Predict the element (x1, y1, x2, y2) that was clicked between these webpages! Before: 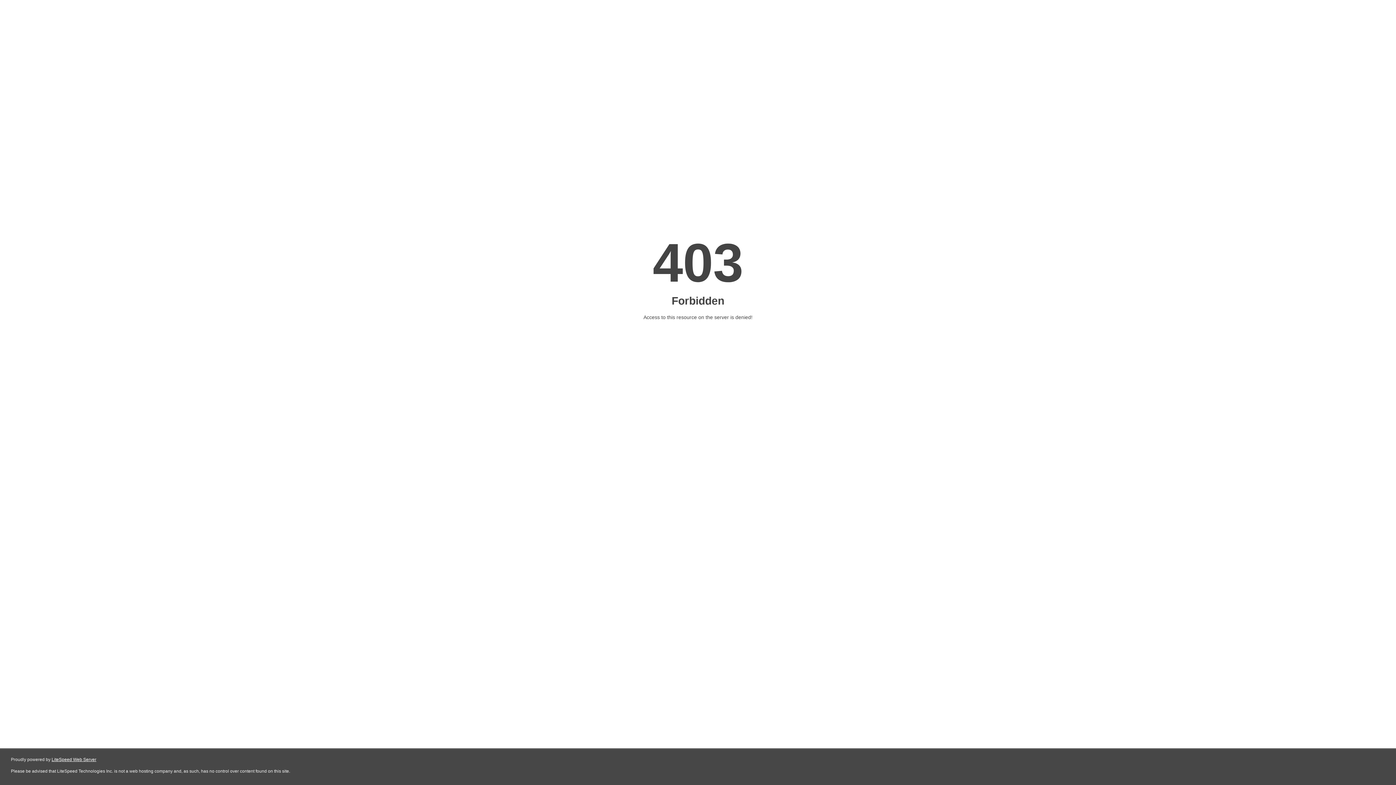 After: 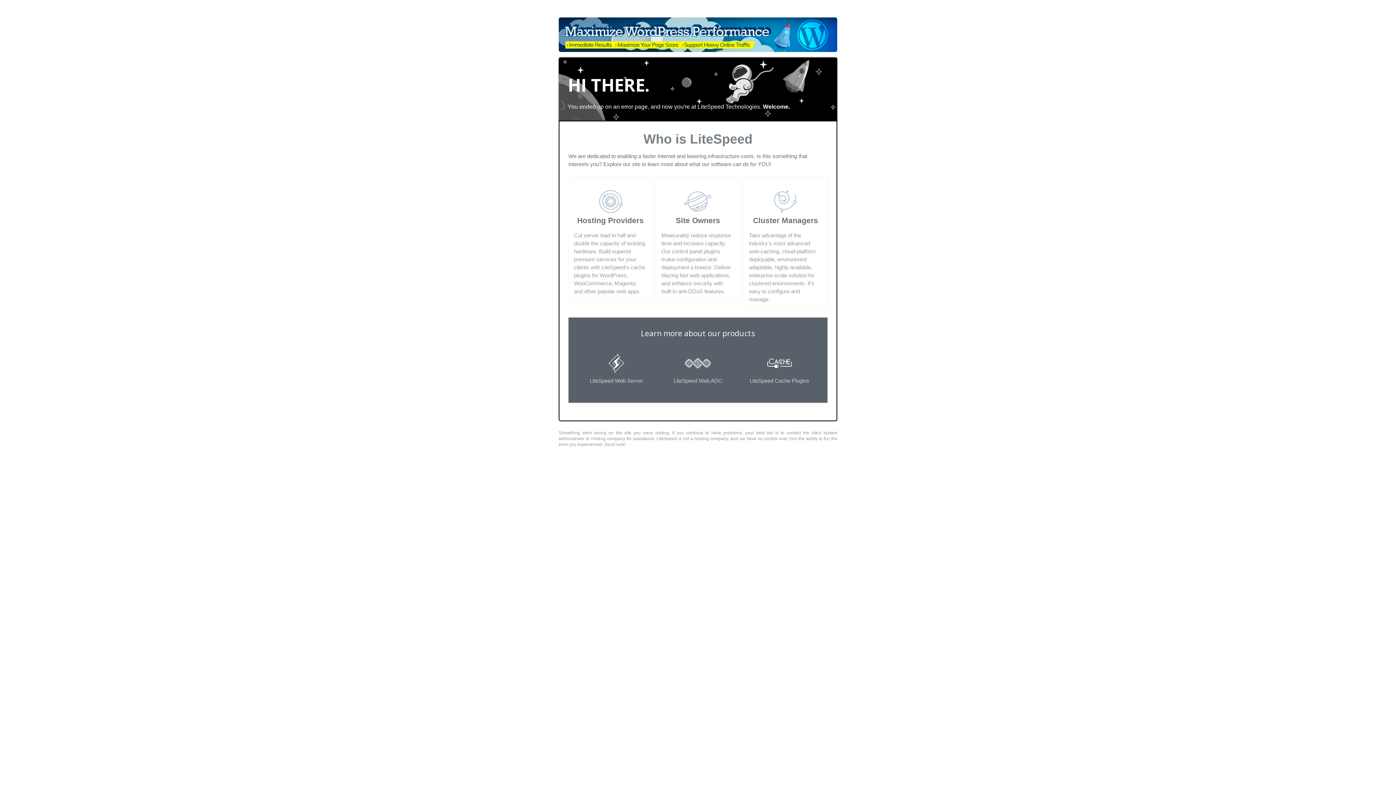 Action: label: LiteSpeed Web Server bbox: (51, 757, 96, 762)